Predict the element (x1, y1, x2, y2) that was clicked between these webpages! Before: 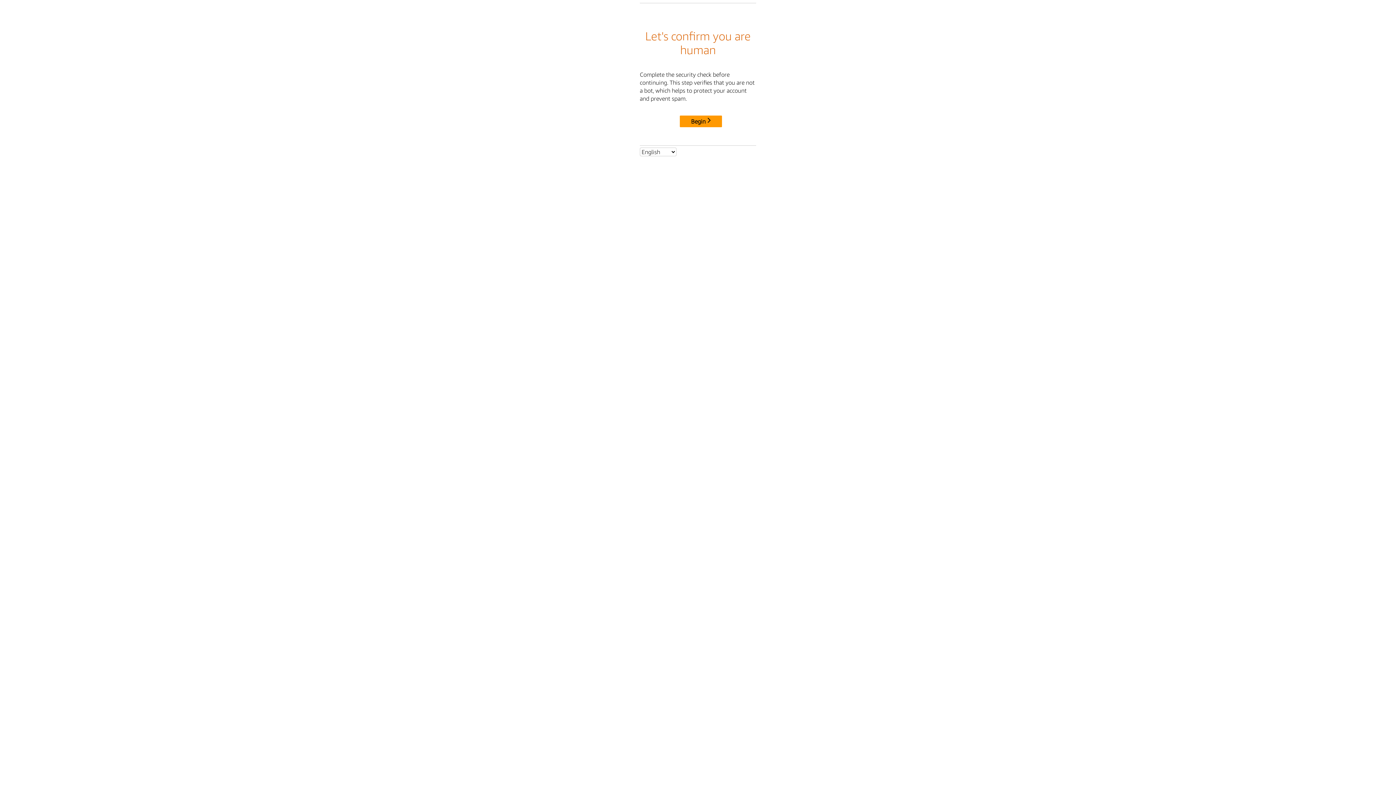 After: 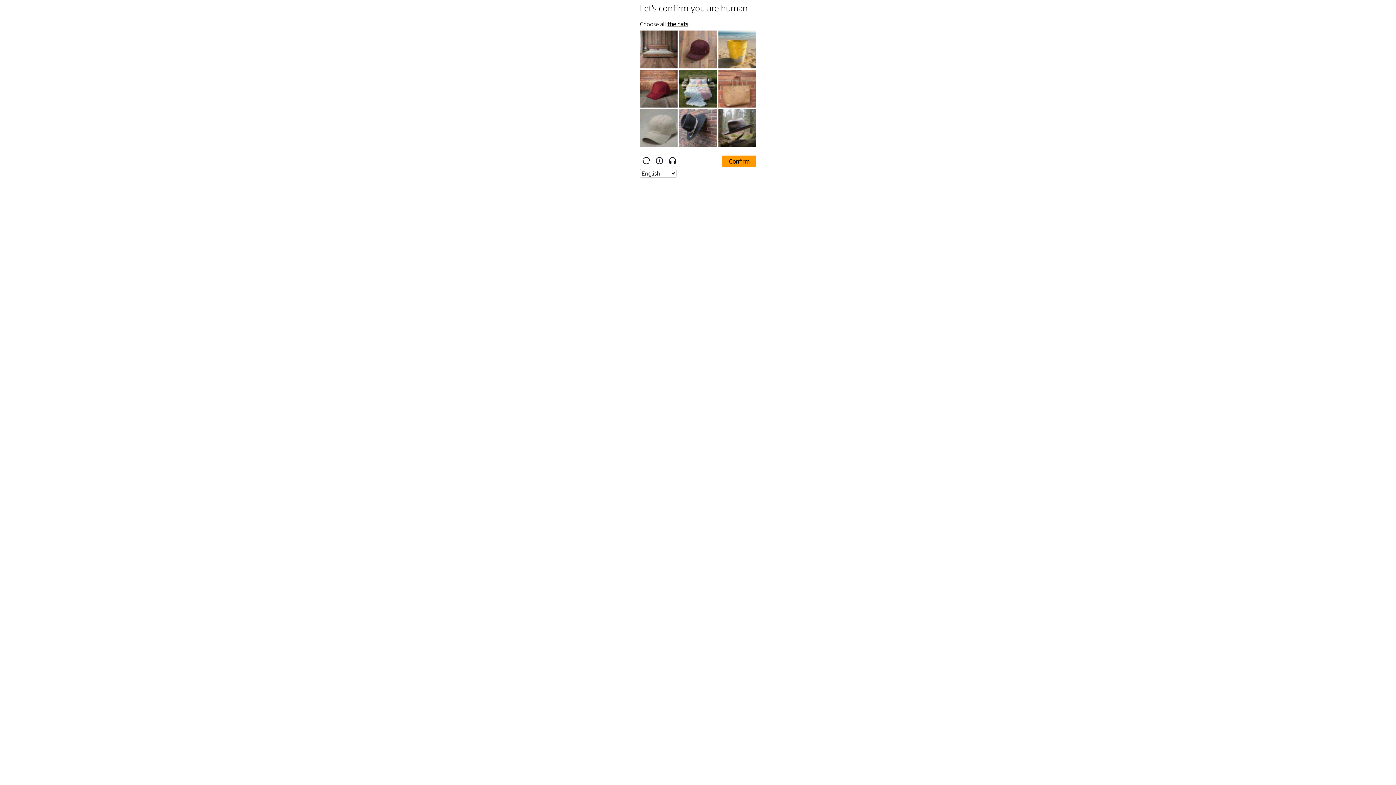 Action: label: Begin bbox: (680, 115, 722, 127)